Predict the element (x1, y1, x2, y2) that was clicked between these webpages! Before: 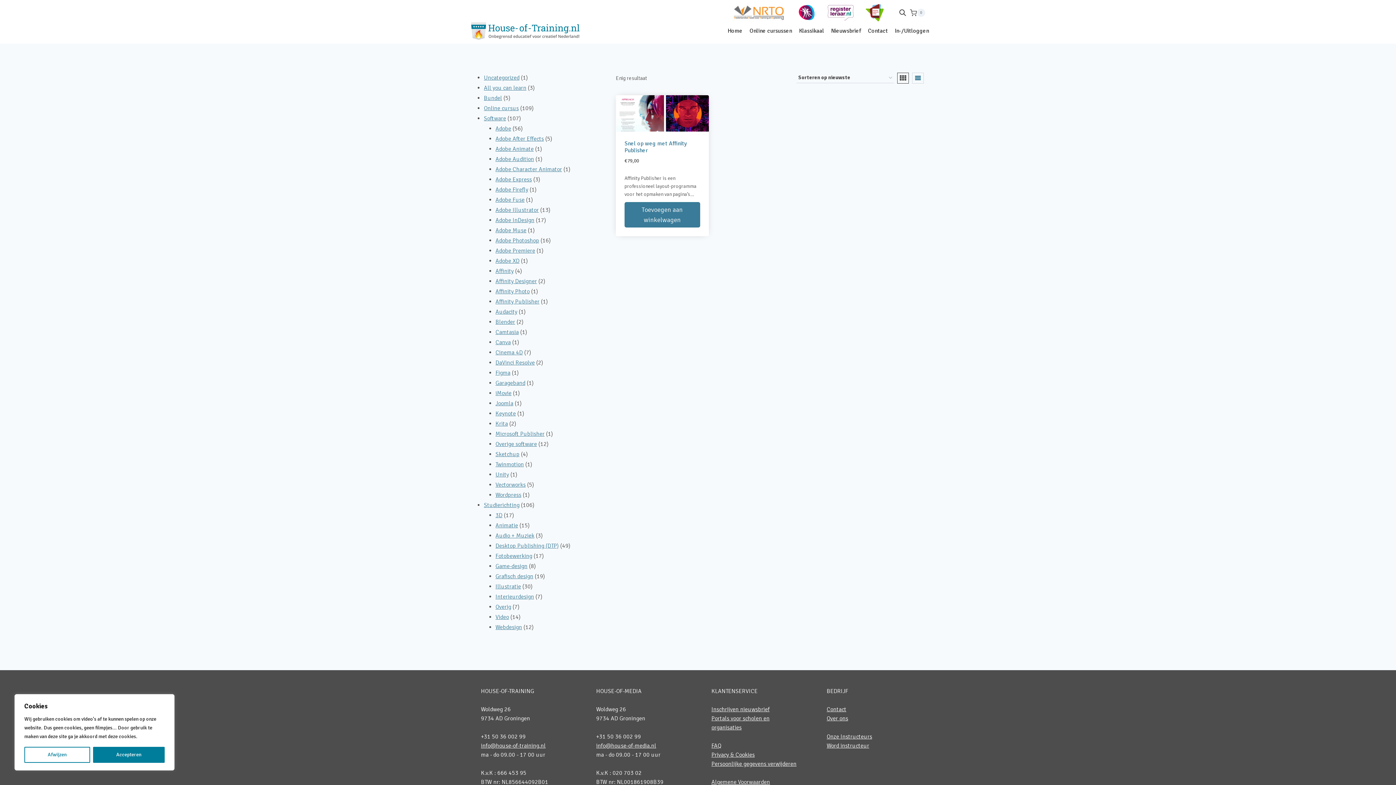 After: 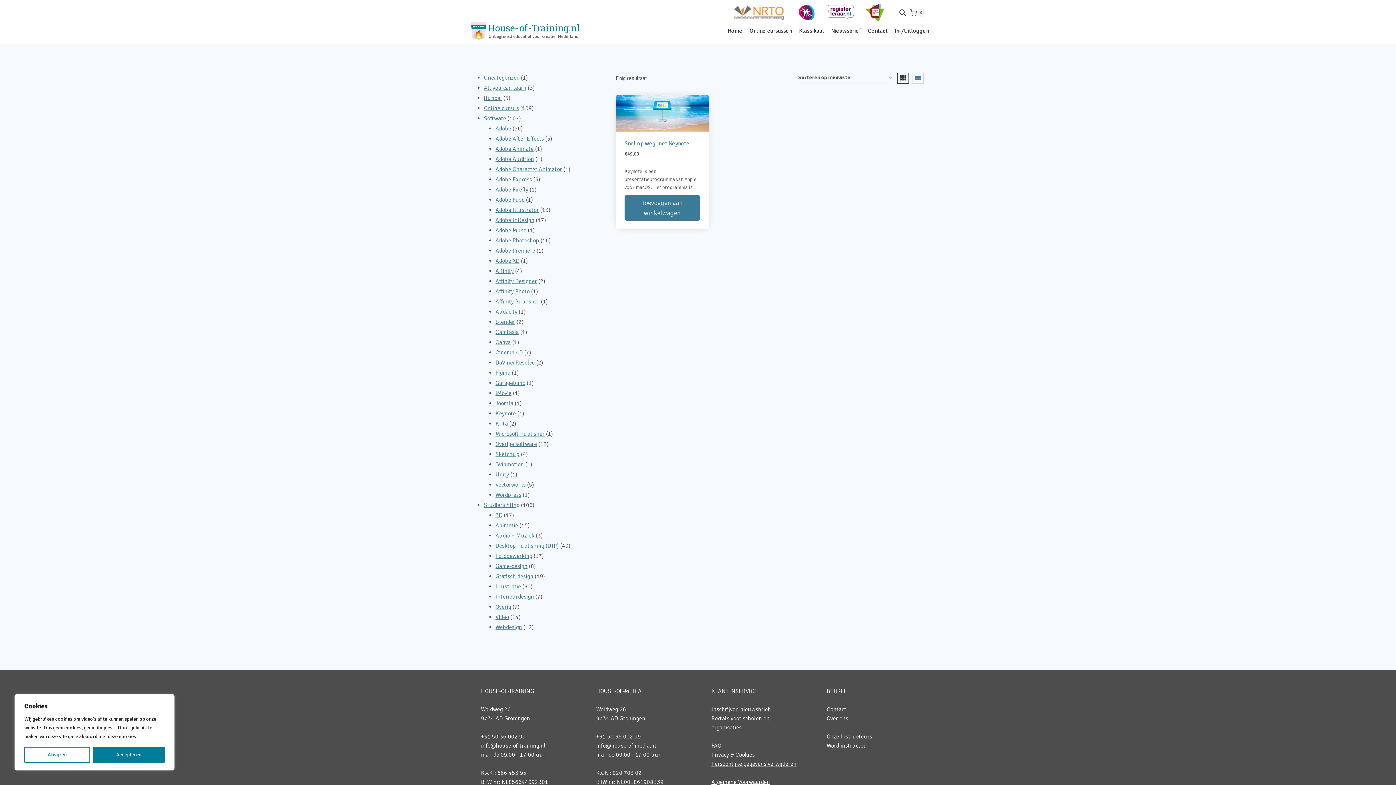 Action: bbox: (495, 410, 516, 417) label: Keynote